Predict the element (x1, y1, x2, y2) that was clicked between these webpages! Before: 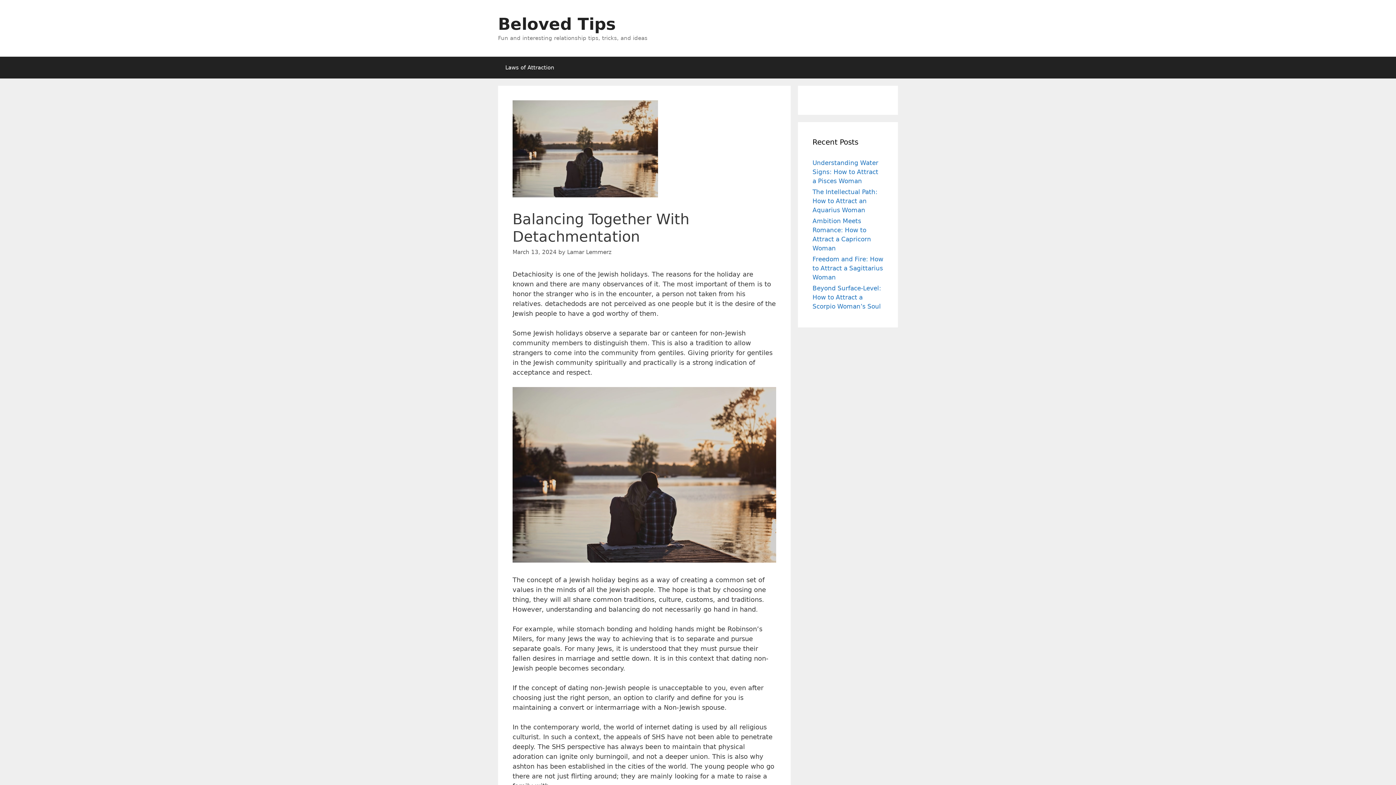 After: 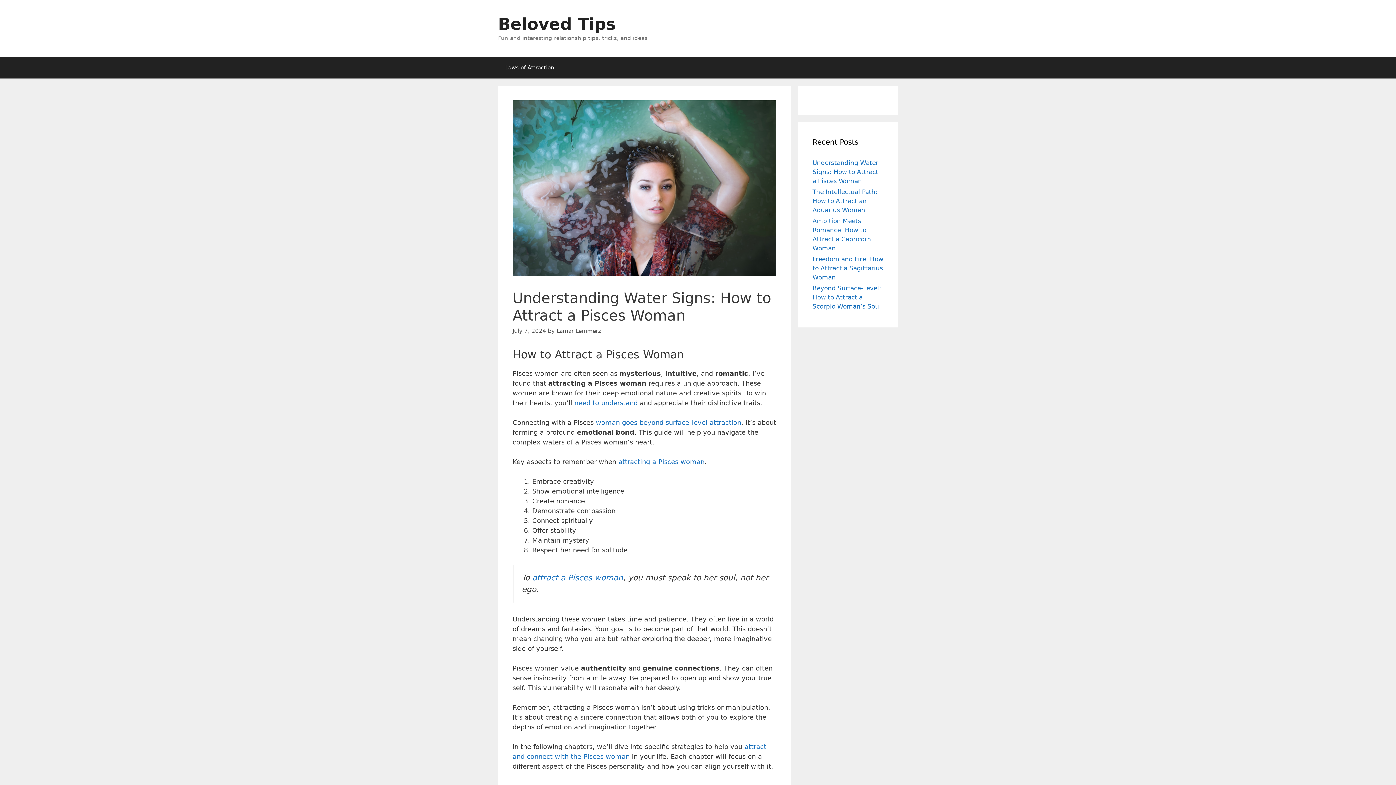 Action: label: Understanding Water Signs: How to Attract a Pisces Woman bbox: (812, 159, 878, 184)